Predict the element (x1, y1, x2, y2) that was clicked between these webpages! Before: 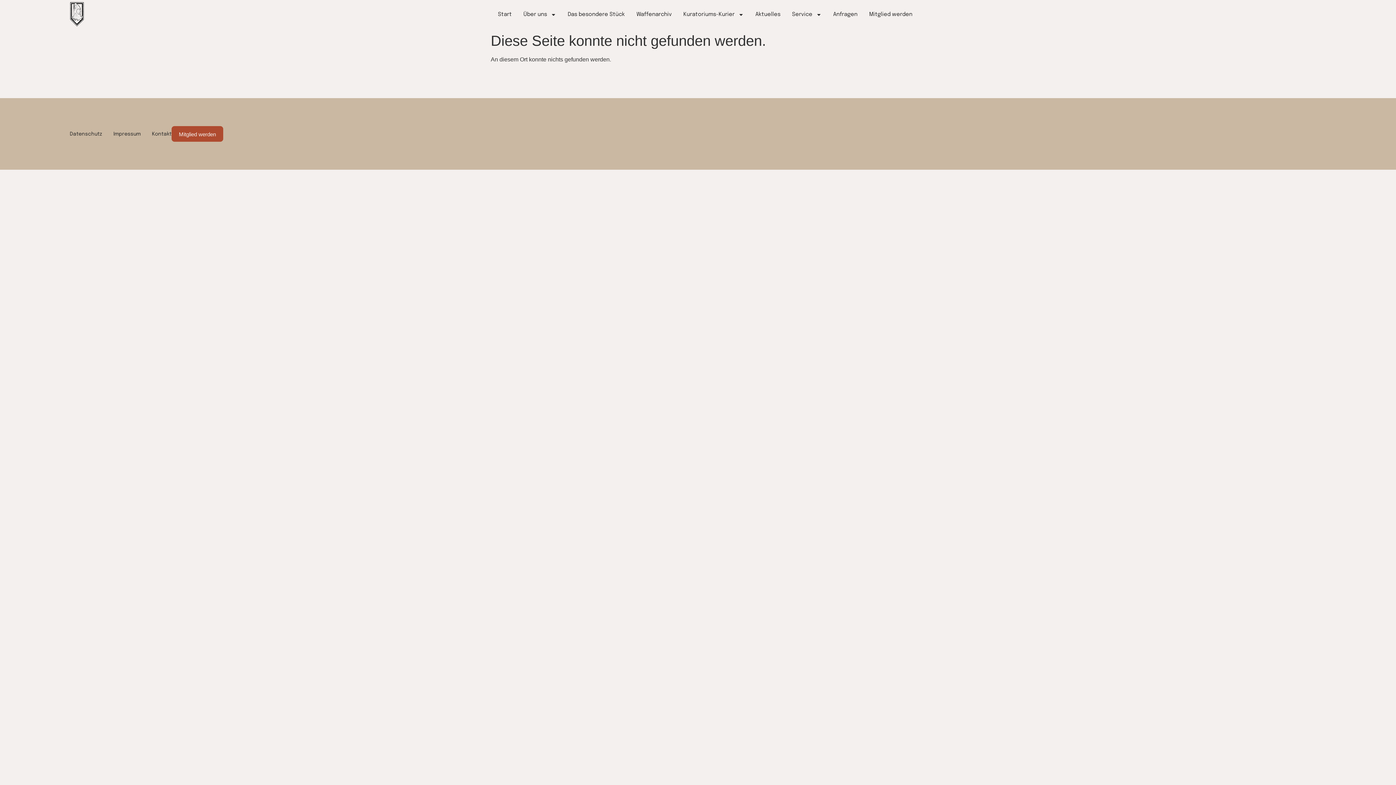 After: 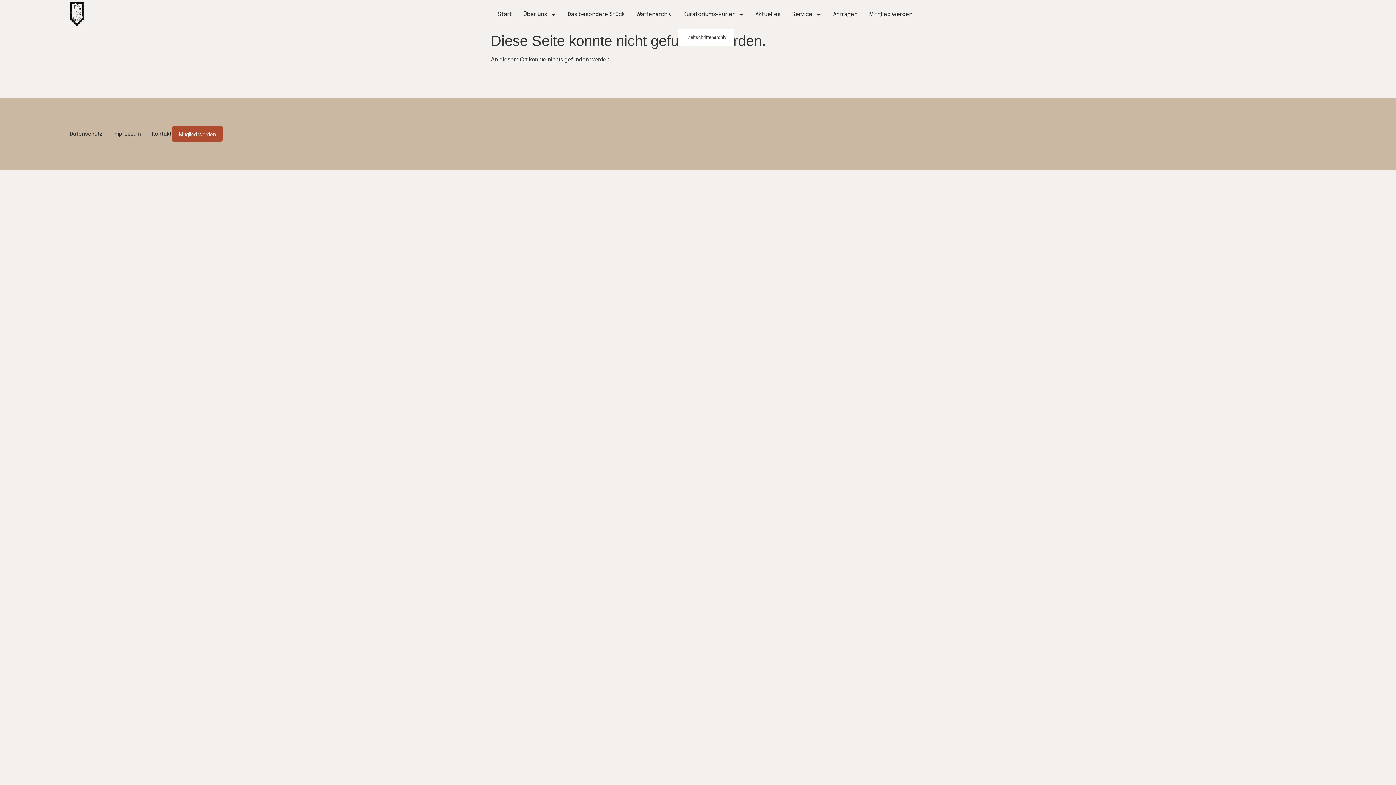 Action: label: Kuratoriums-Kurier bbox: (677, 0, 749, 29)